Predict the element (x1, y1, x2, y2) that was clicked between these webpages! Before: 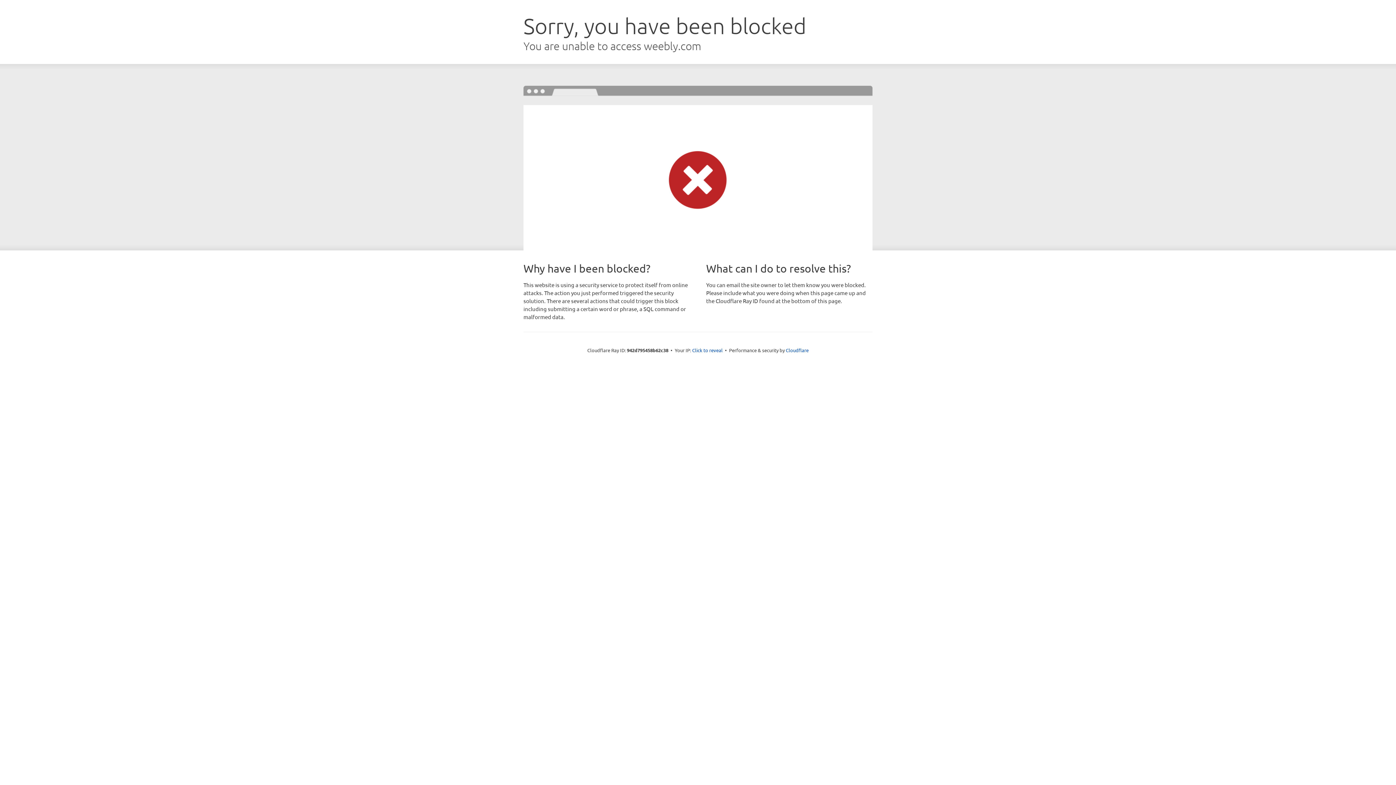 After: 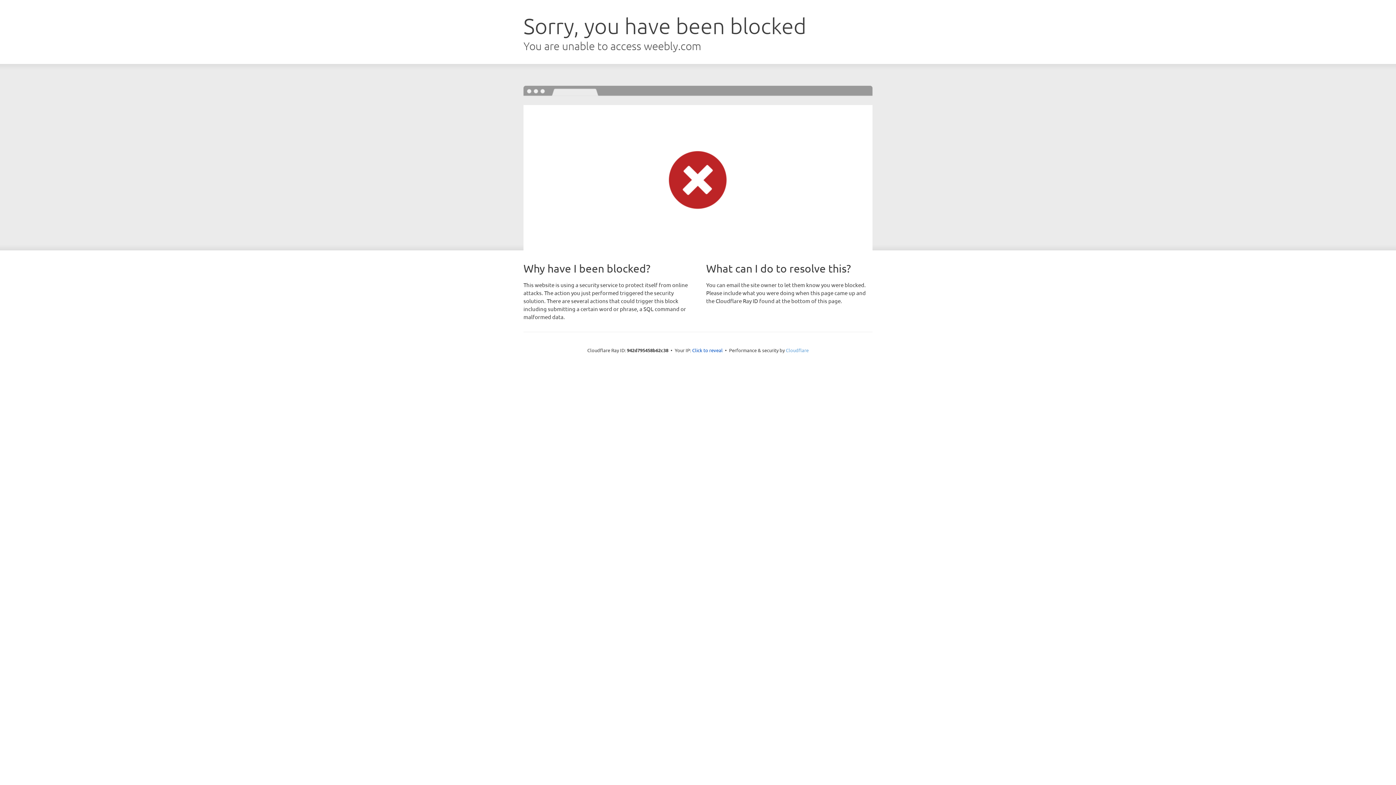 Action: label: Cloudflare bbox: (786, 347, 808, 353)